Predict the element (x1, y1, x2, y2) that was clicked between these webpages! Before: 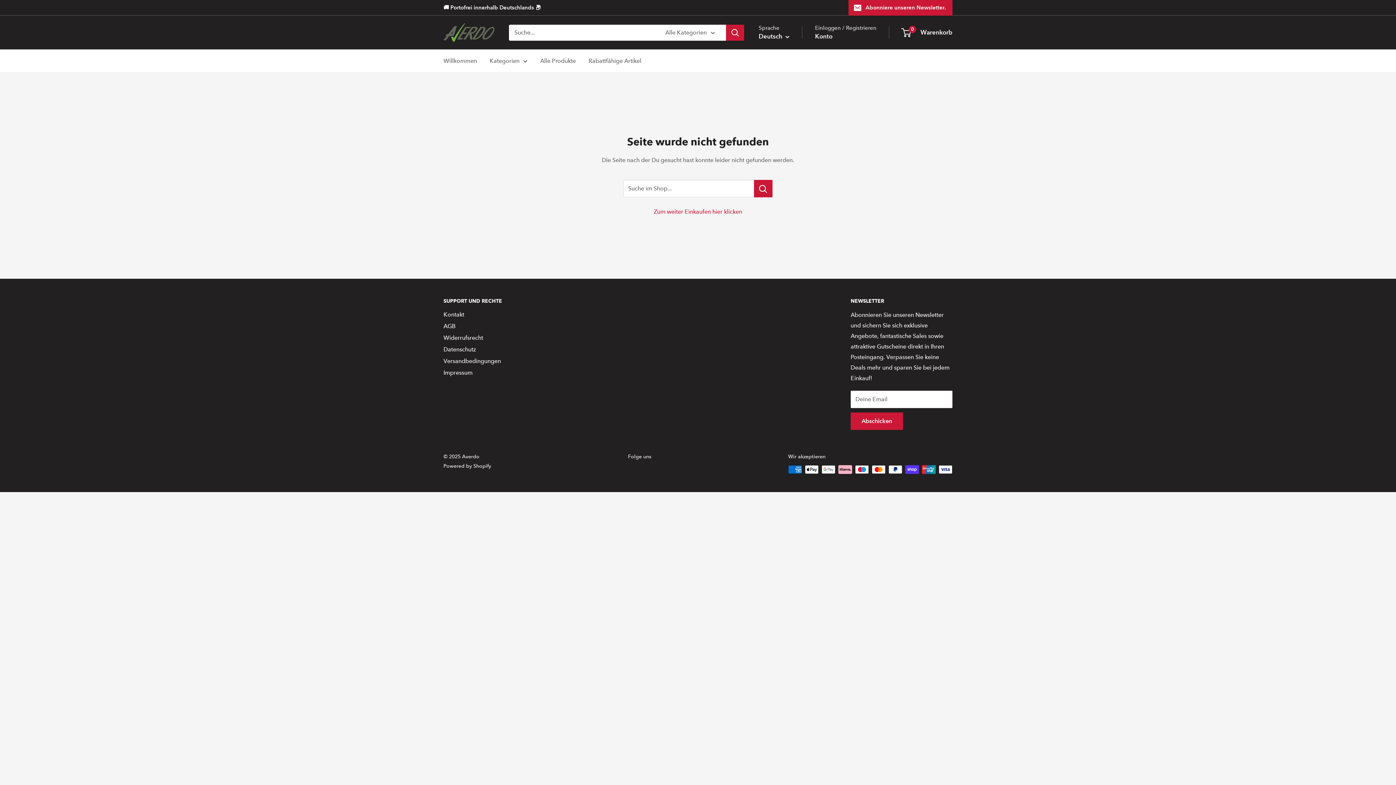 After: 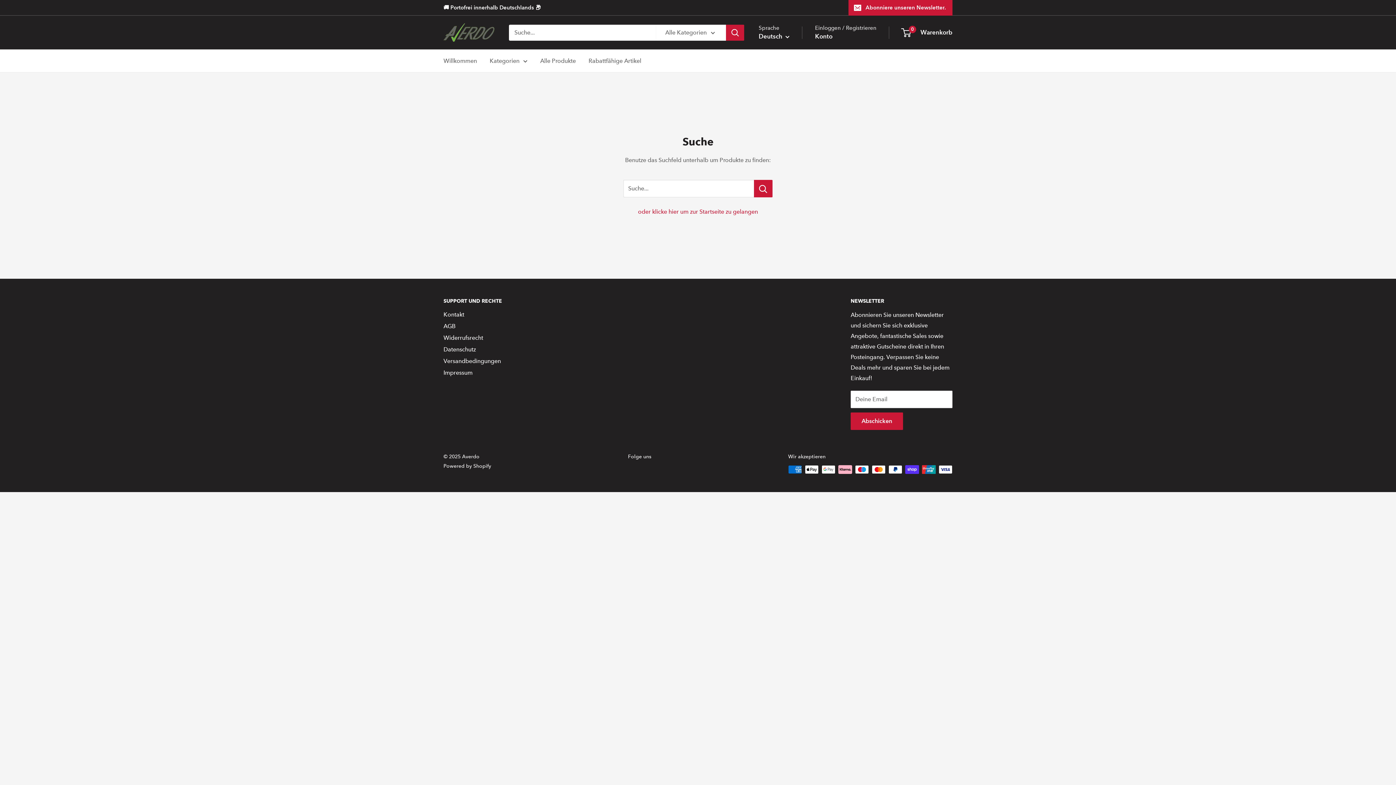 Action: bbox: (726, 24, 744, 40) label: Suchen